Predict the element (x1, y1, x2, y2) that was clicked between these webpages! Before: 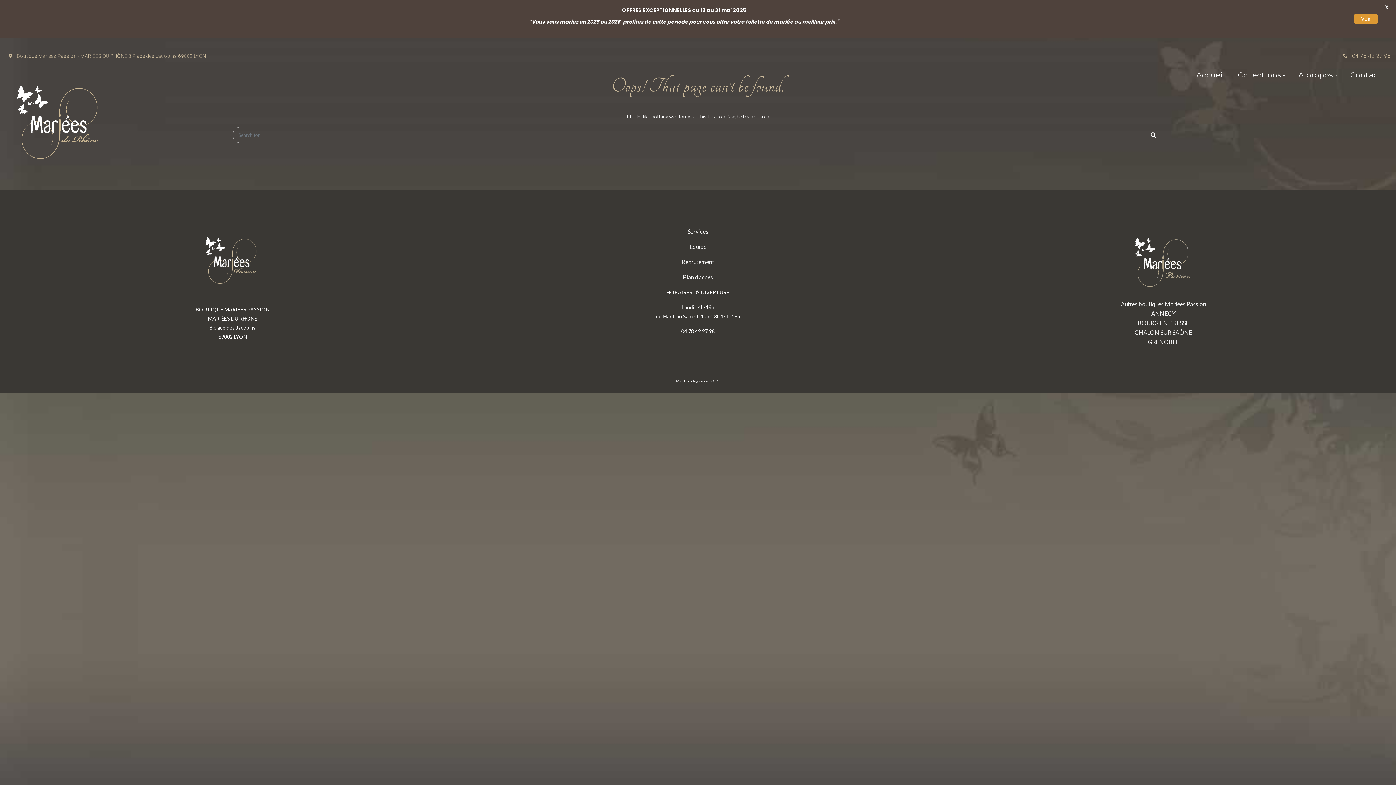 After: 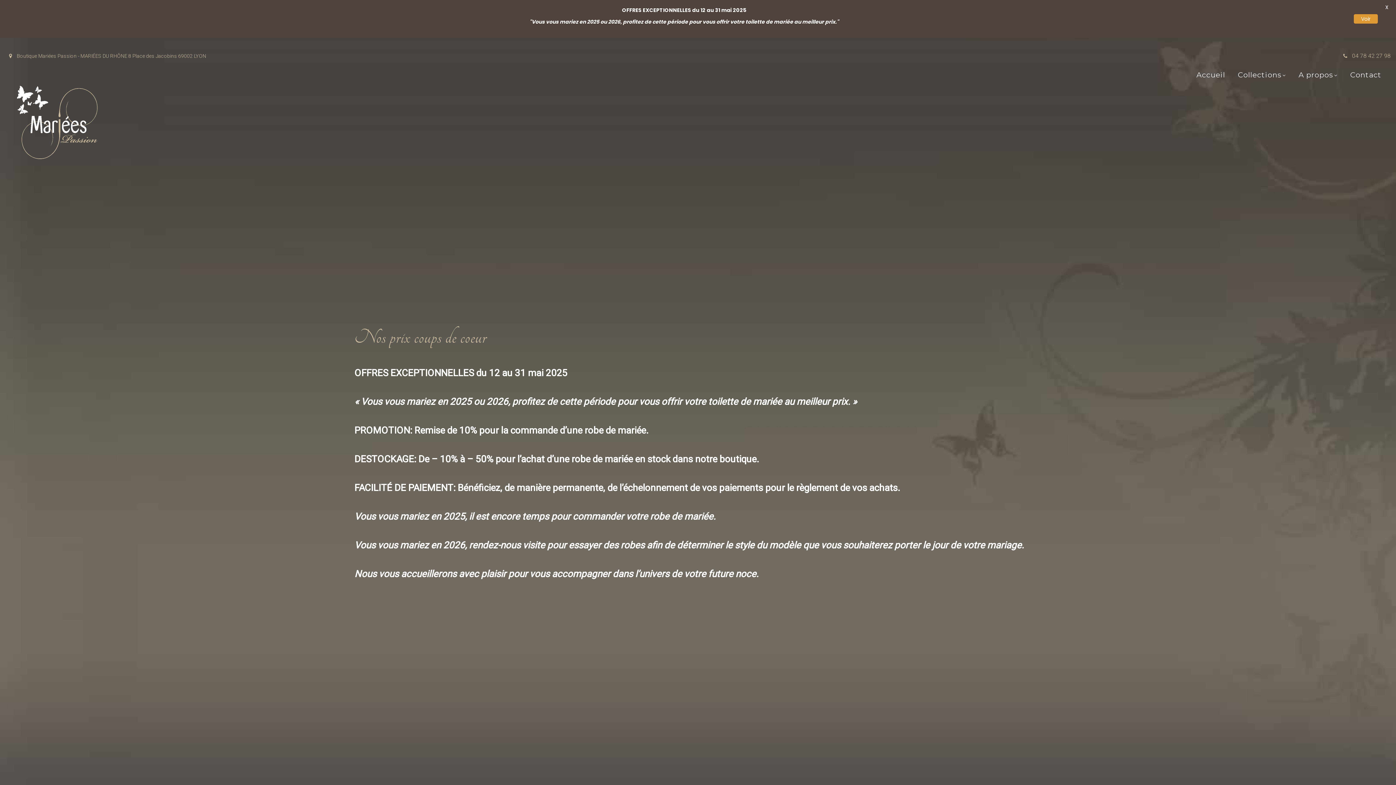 Action: label: Voir bbox: (1354, 14, 1378, 23)